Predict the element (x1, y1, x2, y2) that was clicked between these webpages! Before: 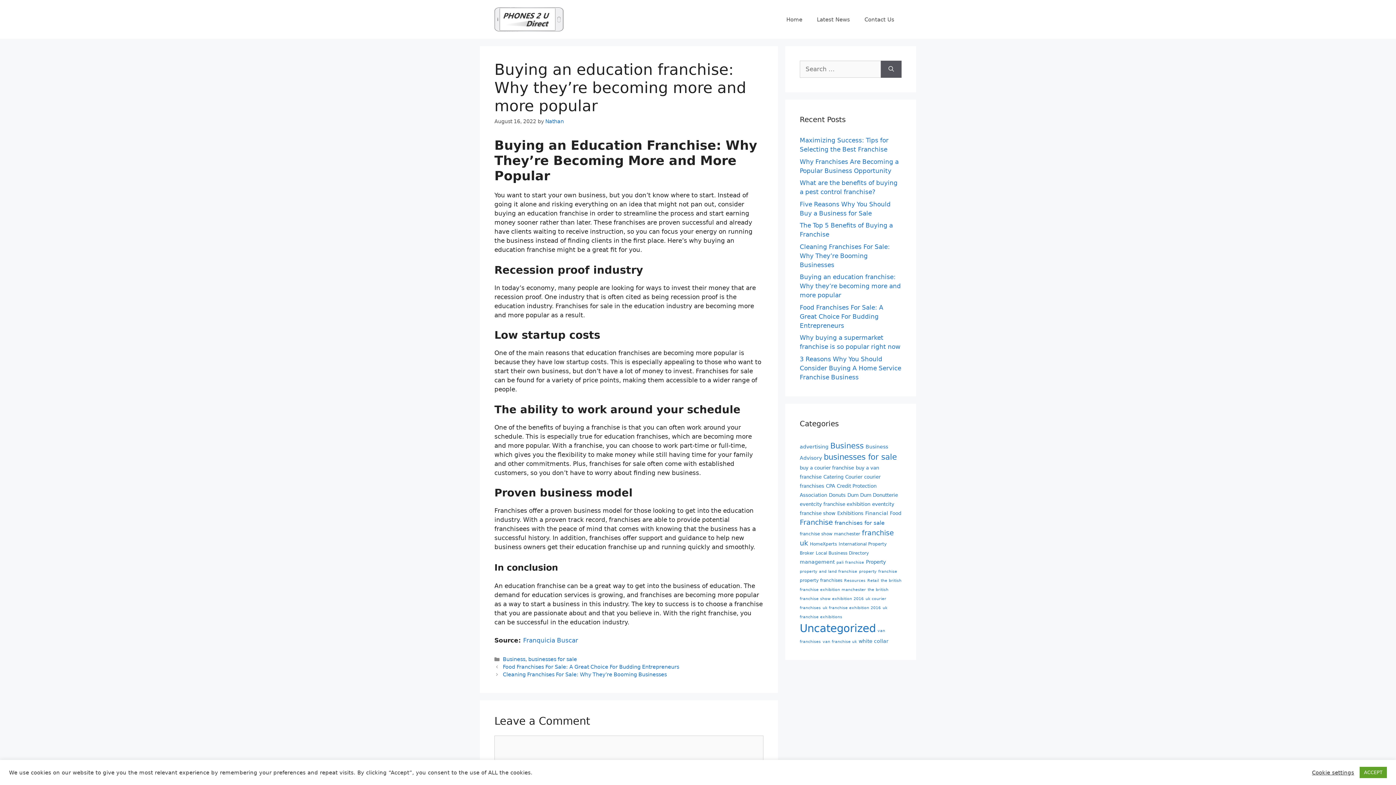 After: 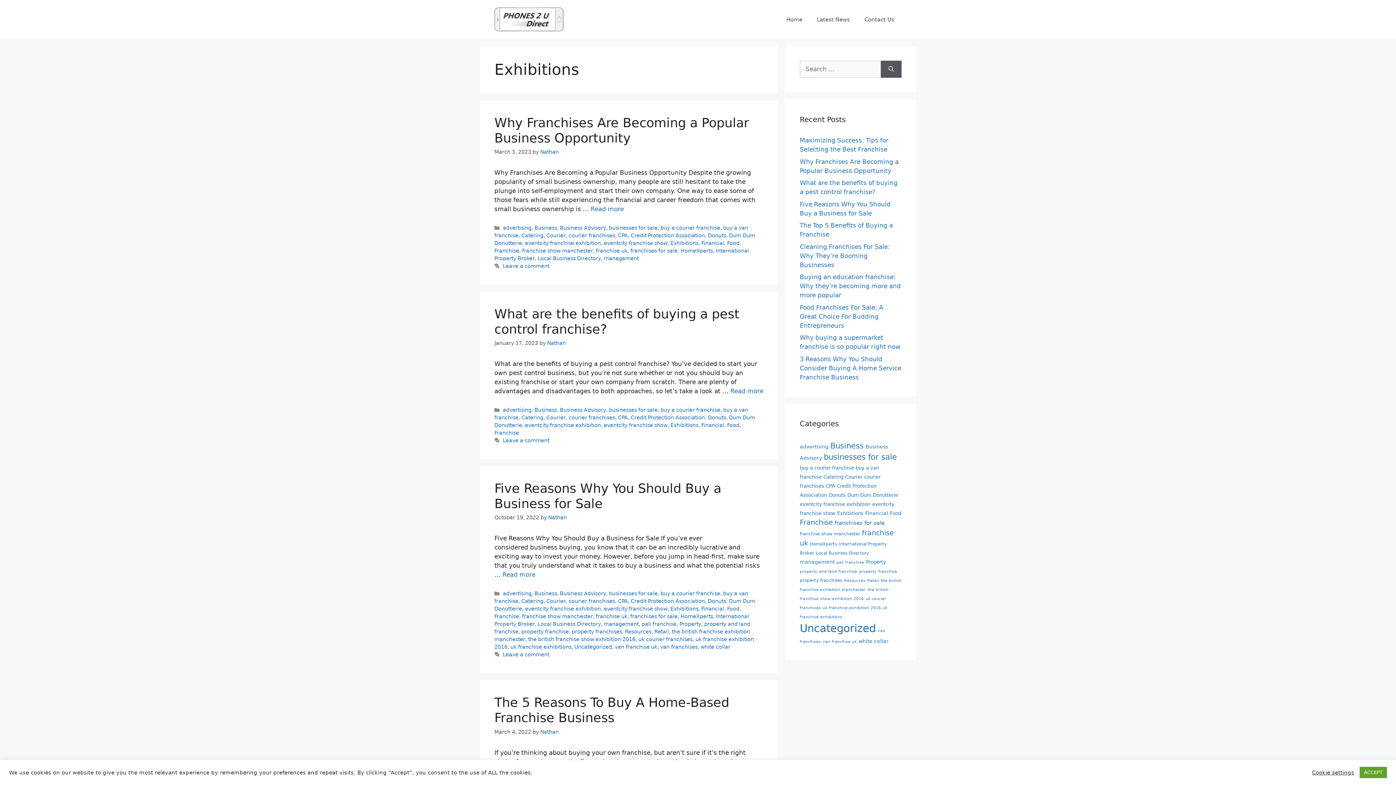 Action: label: Exhibitions (6 items) bbox: (837, 510, 863, 516)